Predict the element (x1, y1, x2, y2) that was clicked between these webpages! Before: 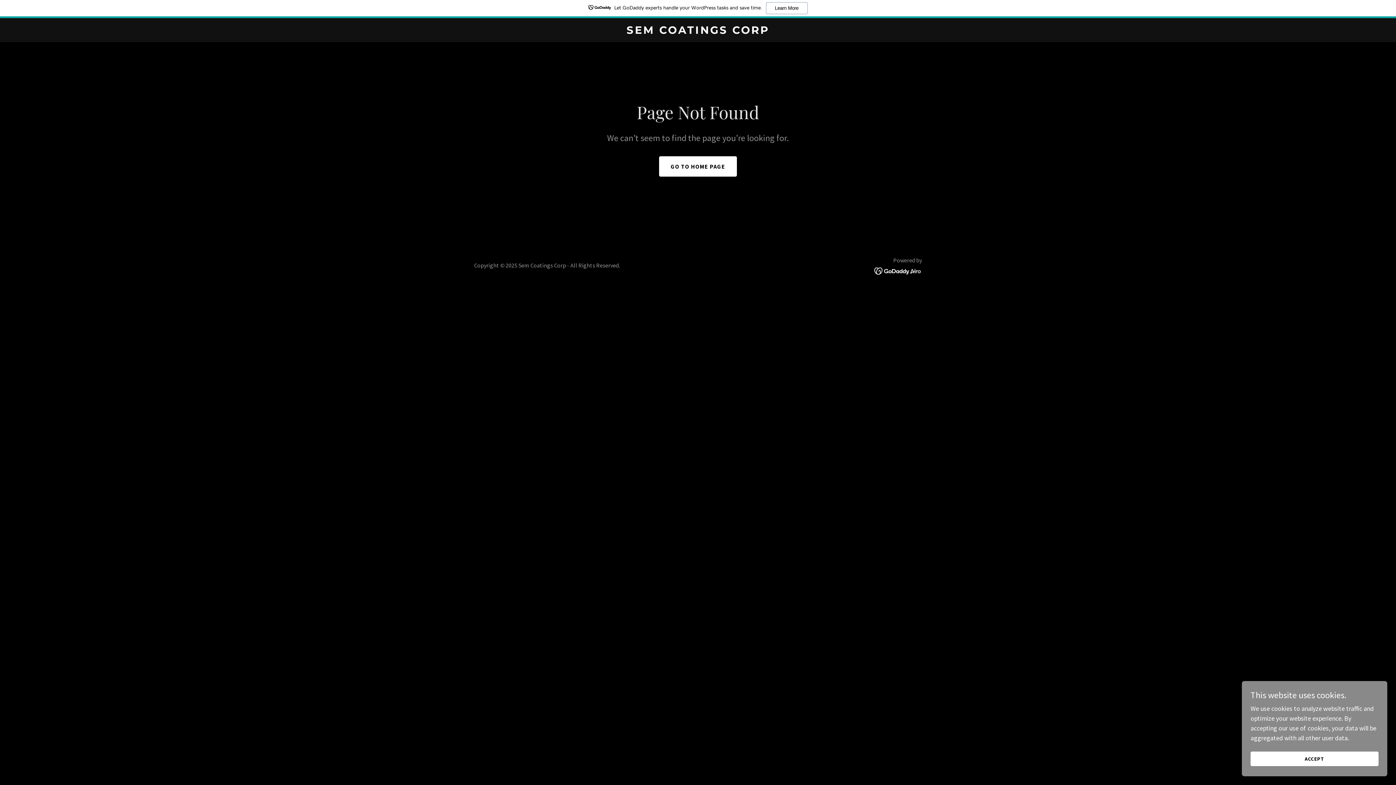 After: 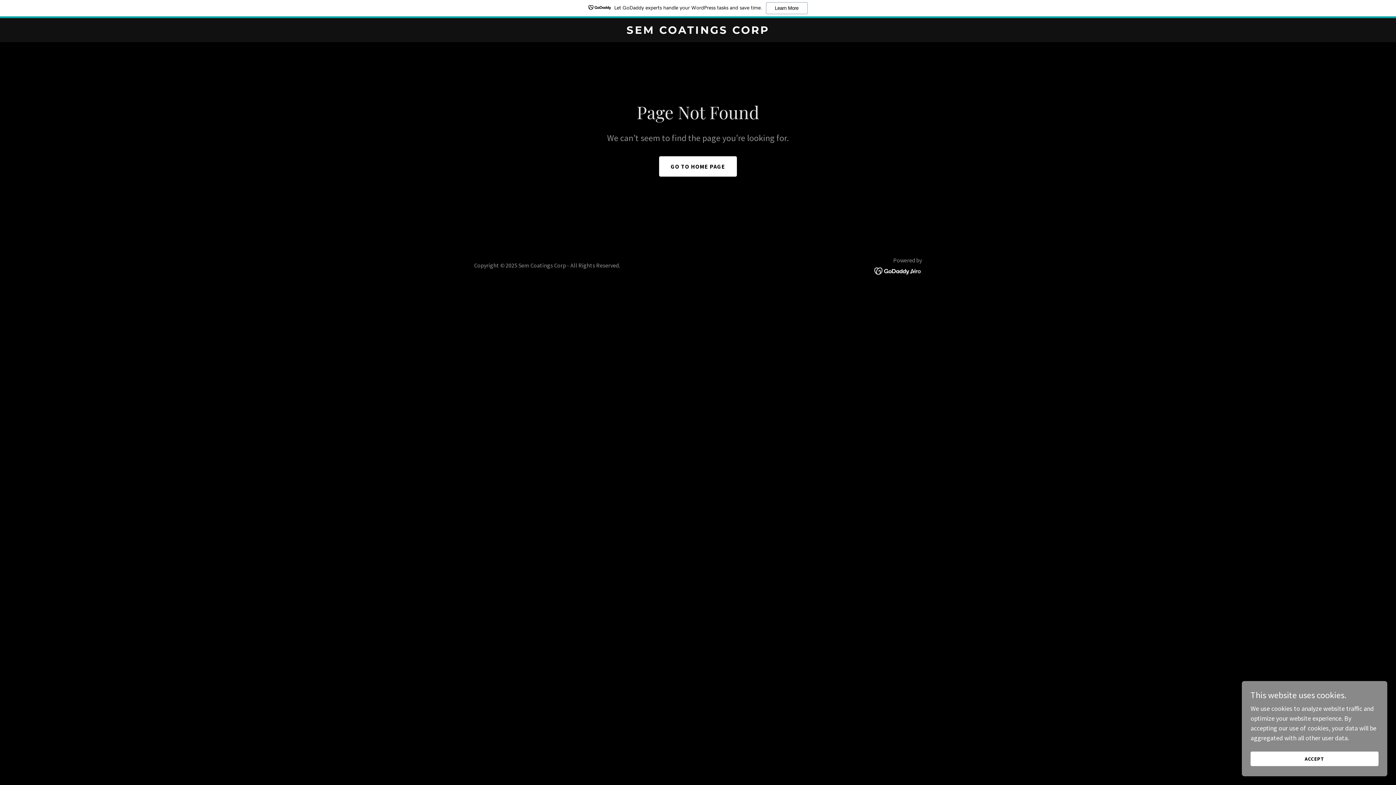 Action: bbox: (874, 266, 922, 274)